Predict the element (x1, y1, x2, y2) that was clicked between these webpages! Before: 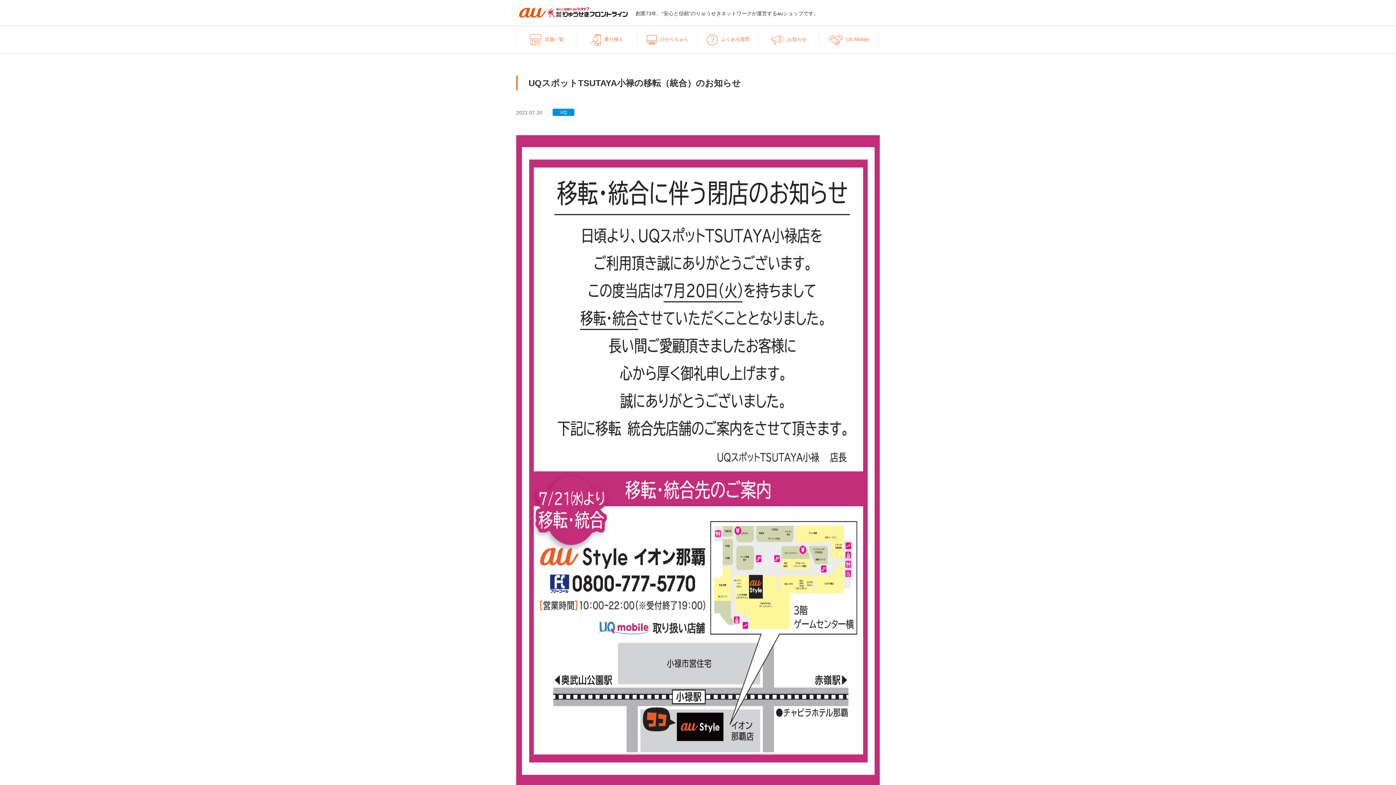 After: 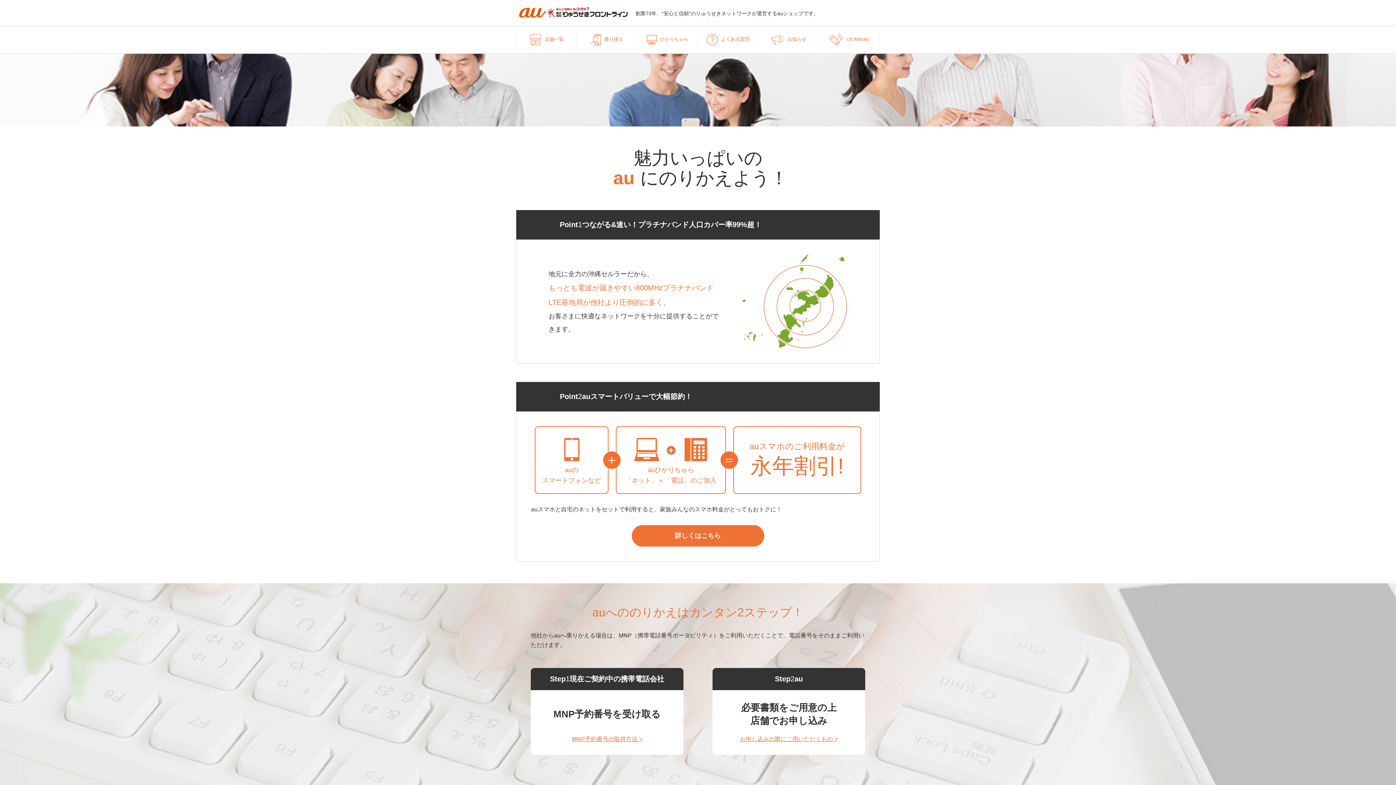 Action: label: 乗り換え bbox: (576, 33, 637, 45)